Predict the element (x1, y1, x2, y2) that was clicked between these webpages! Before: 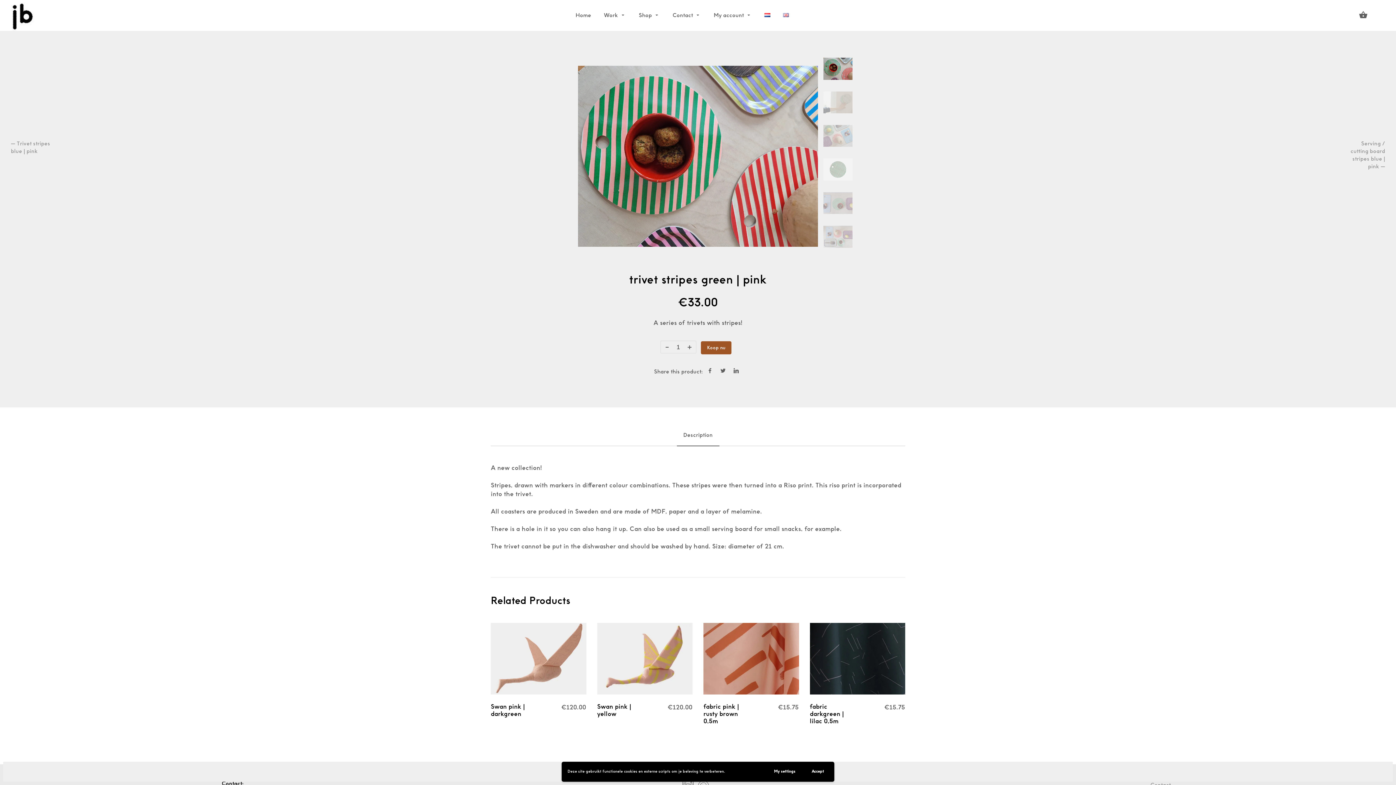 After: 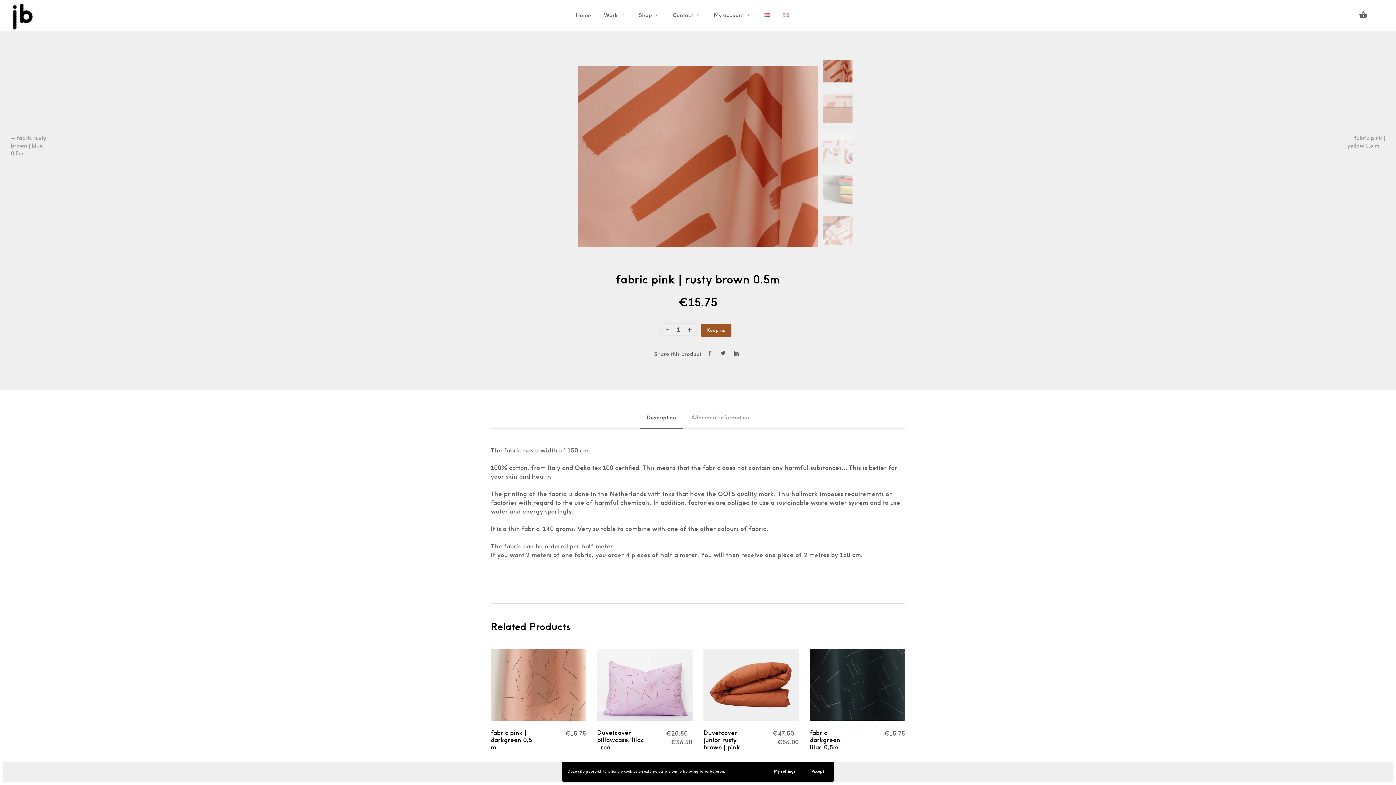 Action: bbox: (703, 703, 739, 725) label: fabric pink | rusty brown 0,5m